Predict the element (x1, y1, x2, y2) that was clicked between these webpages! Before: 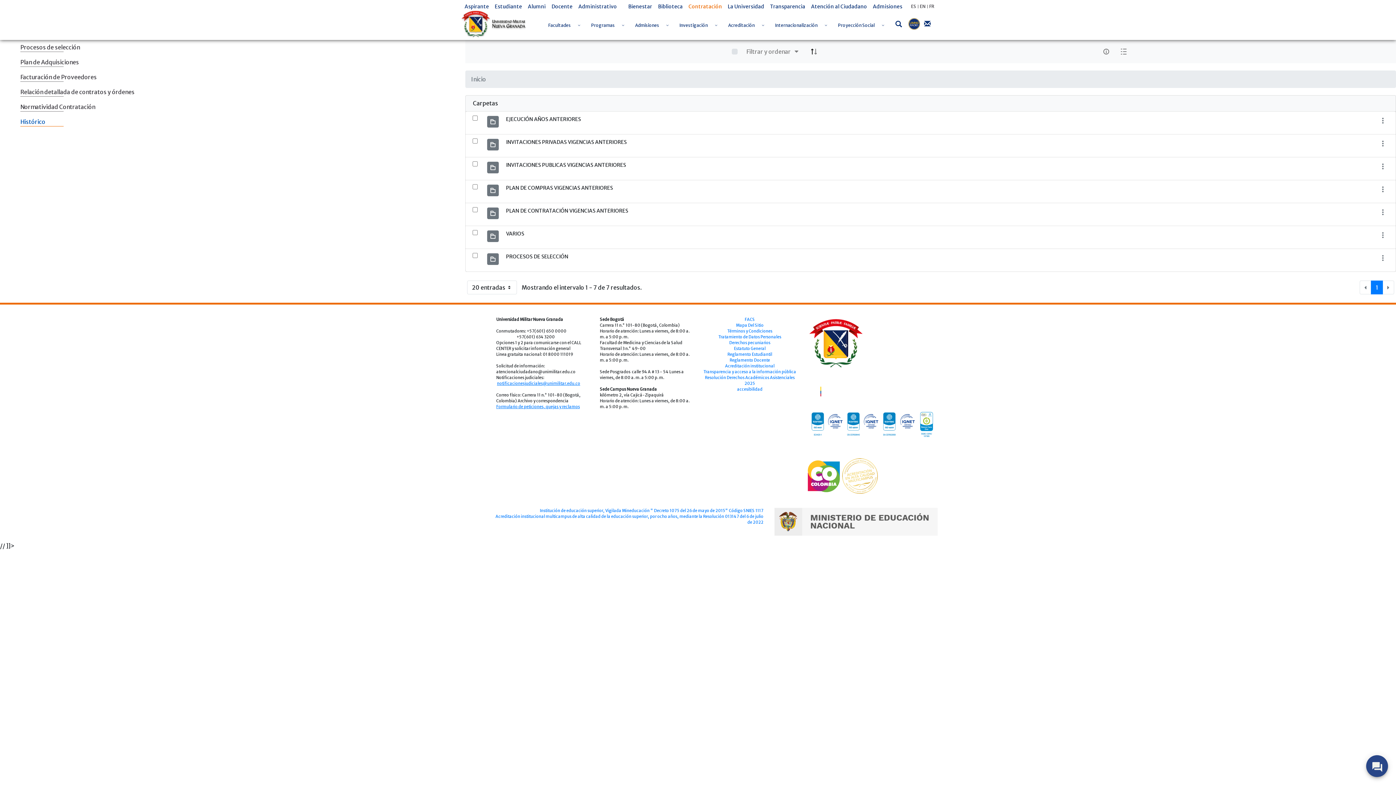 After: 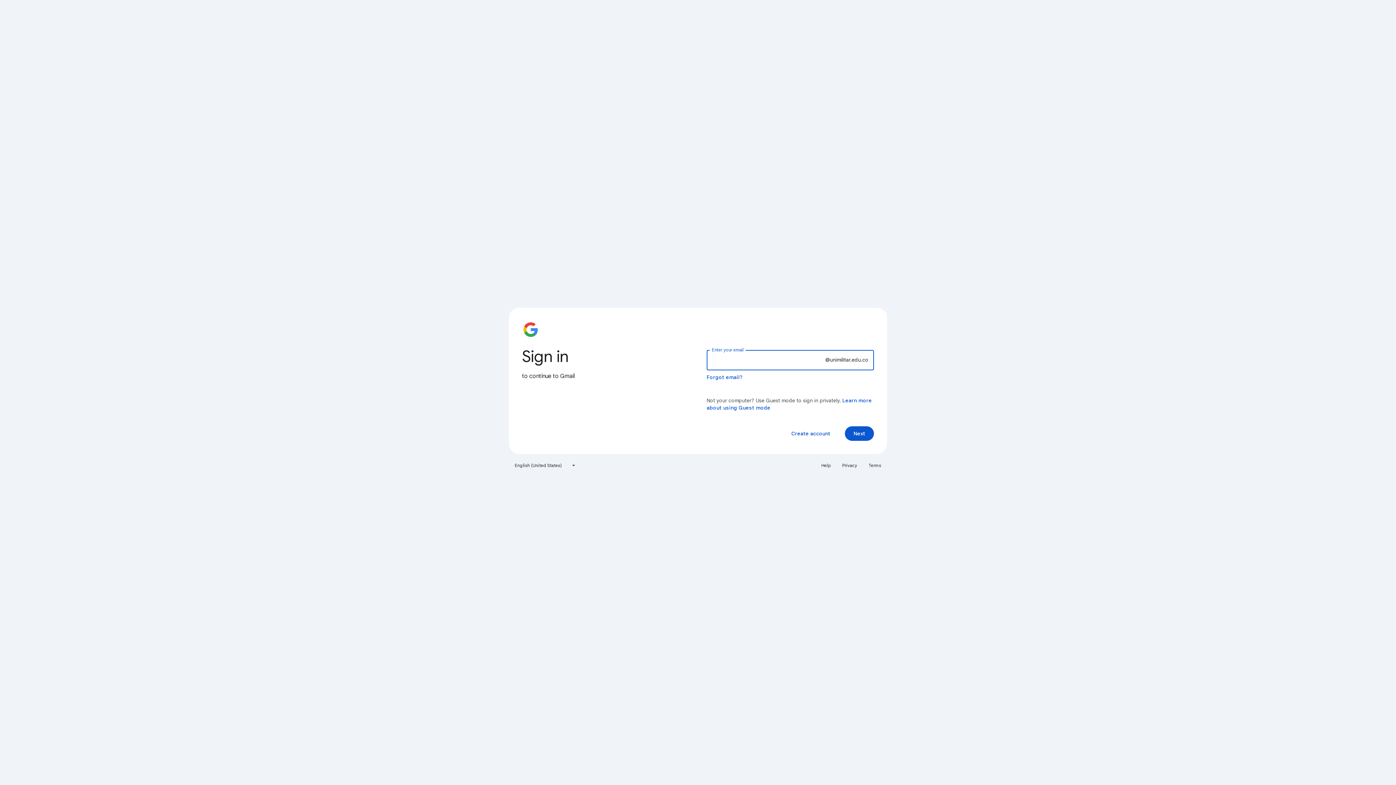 Action: bbox: (920, 13, 934, 27)